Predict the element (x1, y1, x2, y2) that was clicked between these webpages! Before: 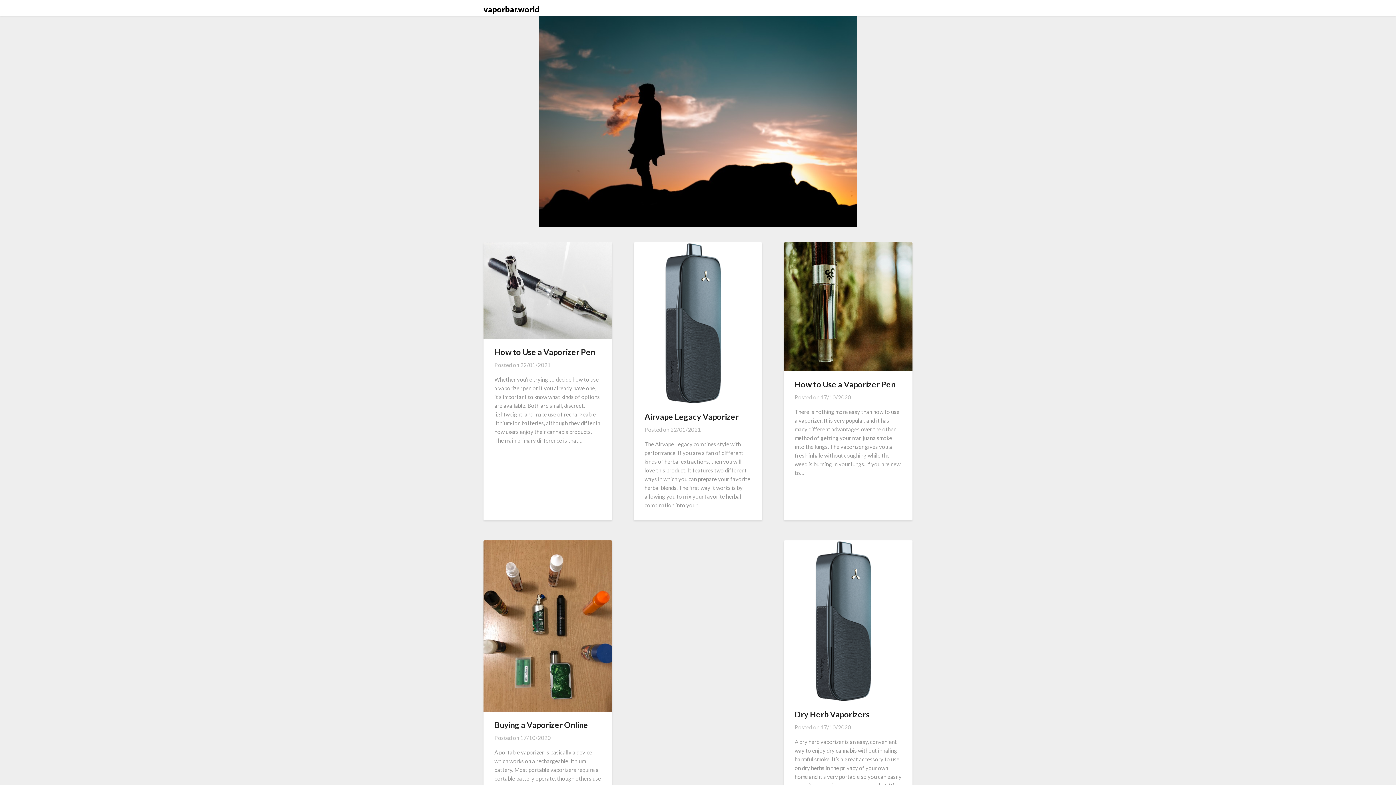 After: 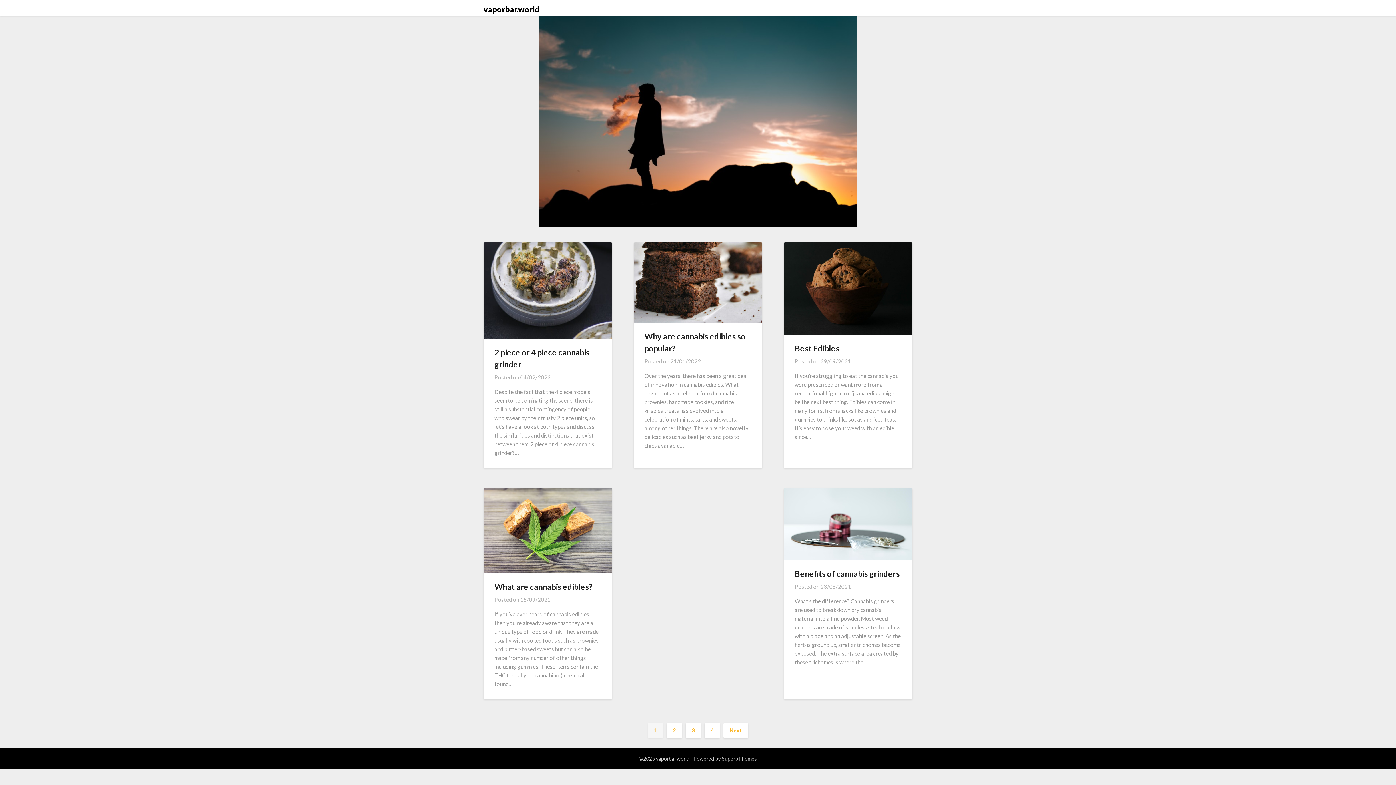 Action: bbox: (483, 2, 539, 15) label: vaporbar.world